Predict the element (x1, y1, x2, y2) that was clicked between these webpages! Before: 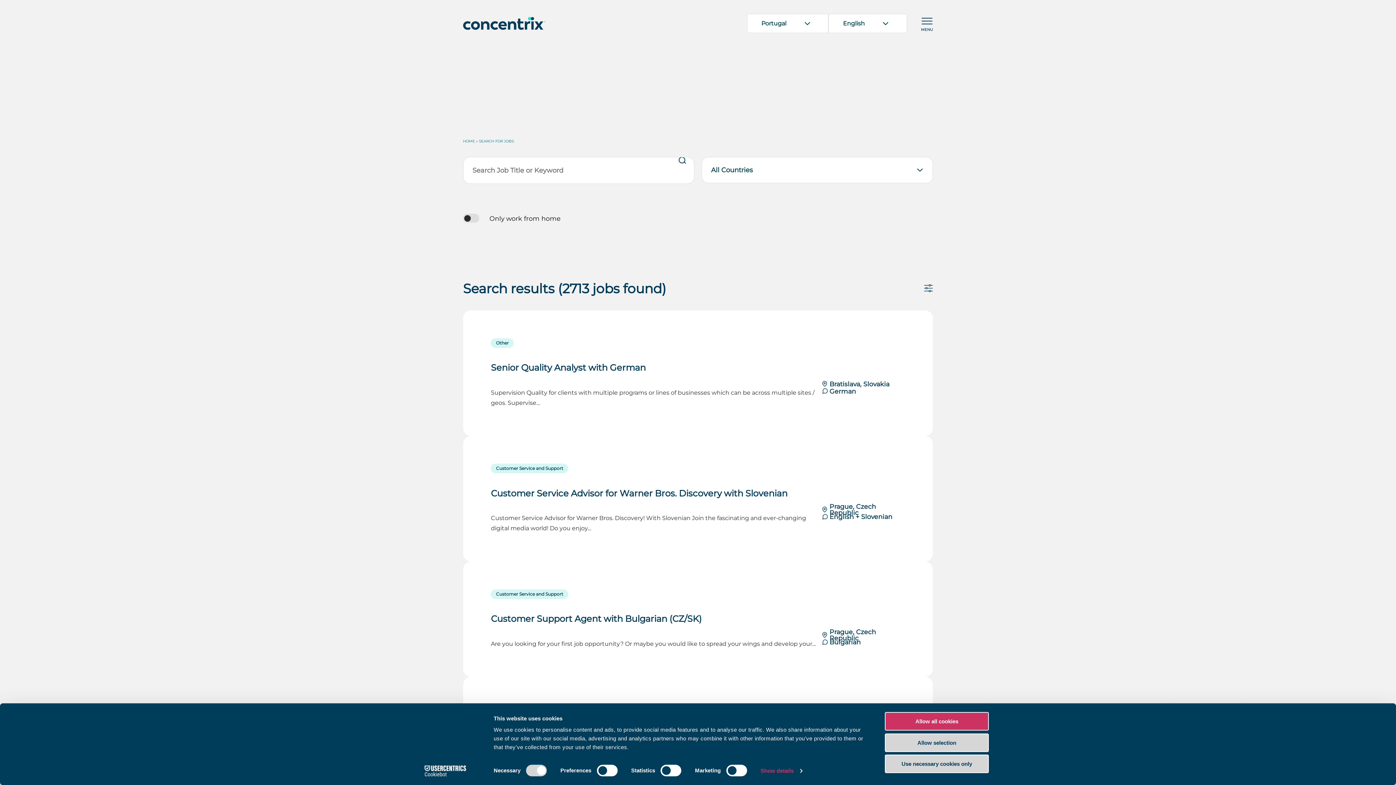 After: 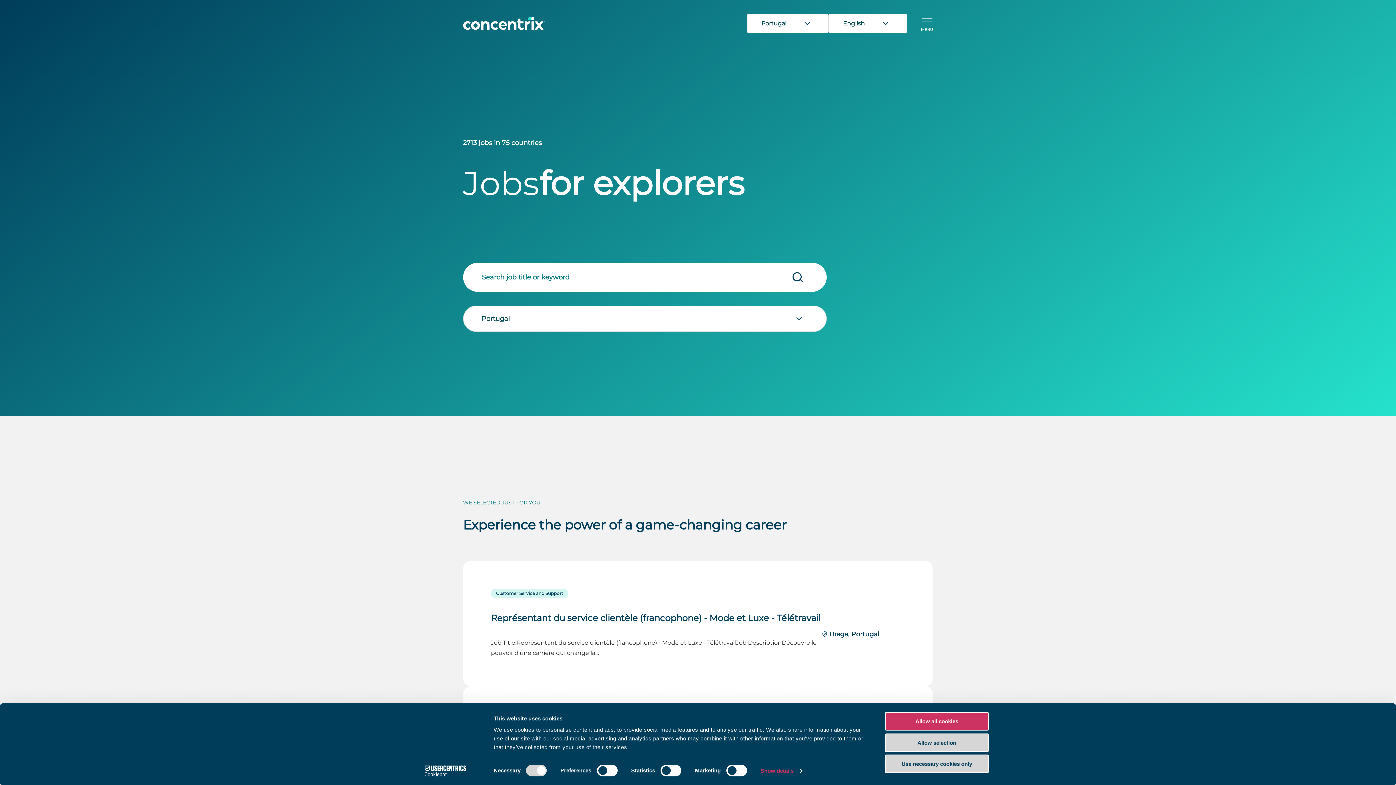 Action: label: HOME bbox: (463, 138, 475, 143)